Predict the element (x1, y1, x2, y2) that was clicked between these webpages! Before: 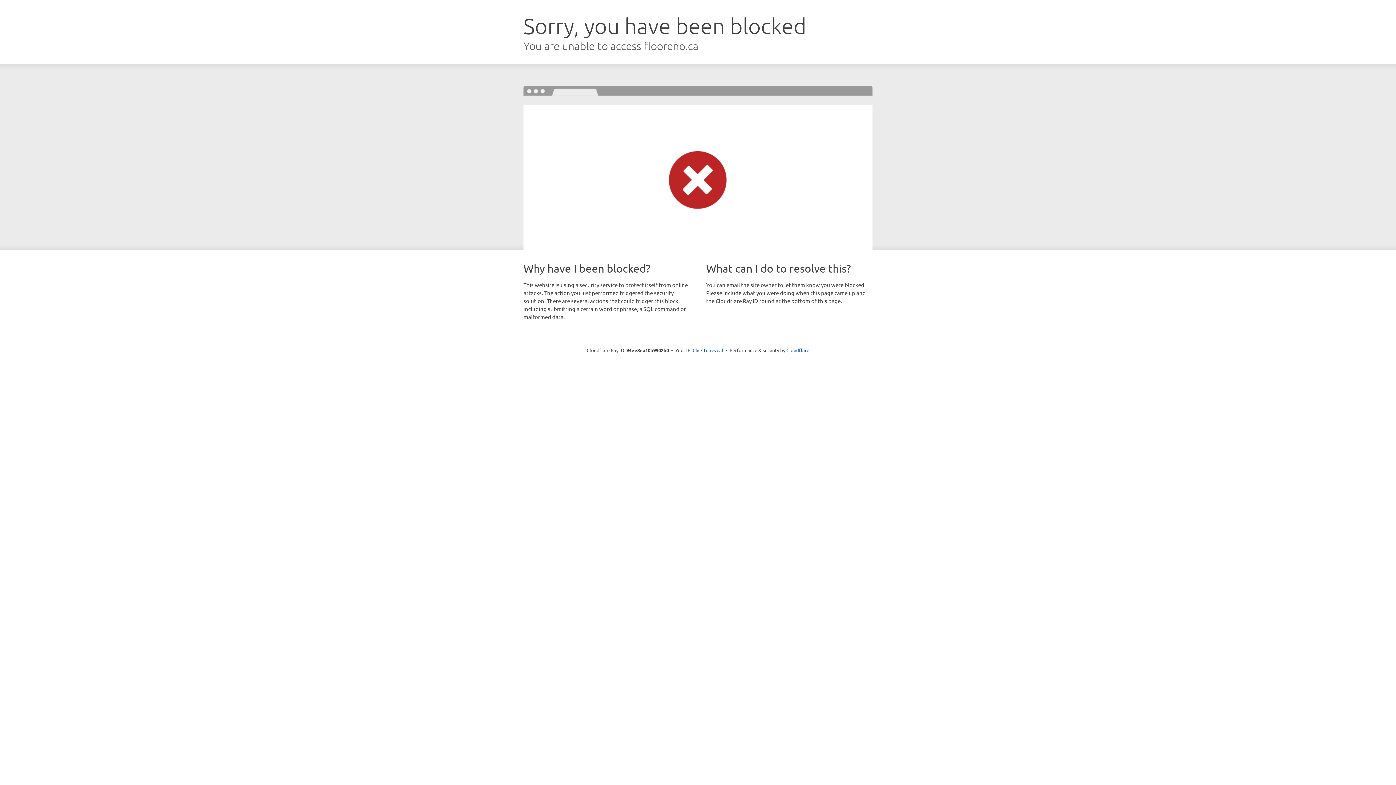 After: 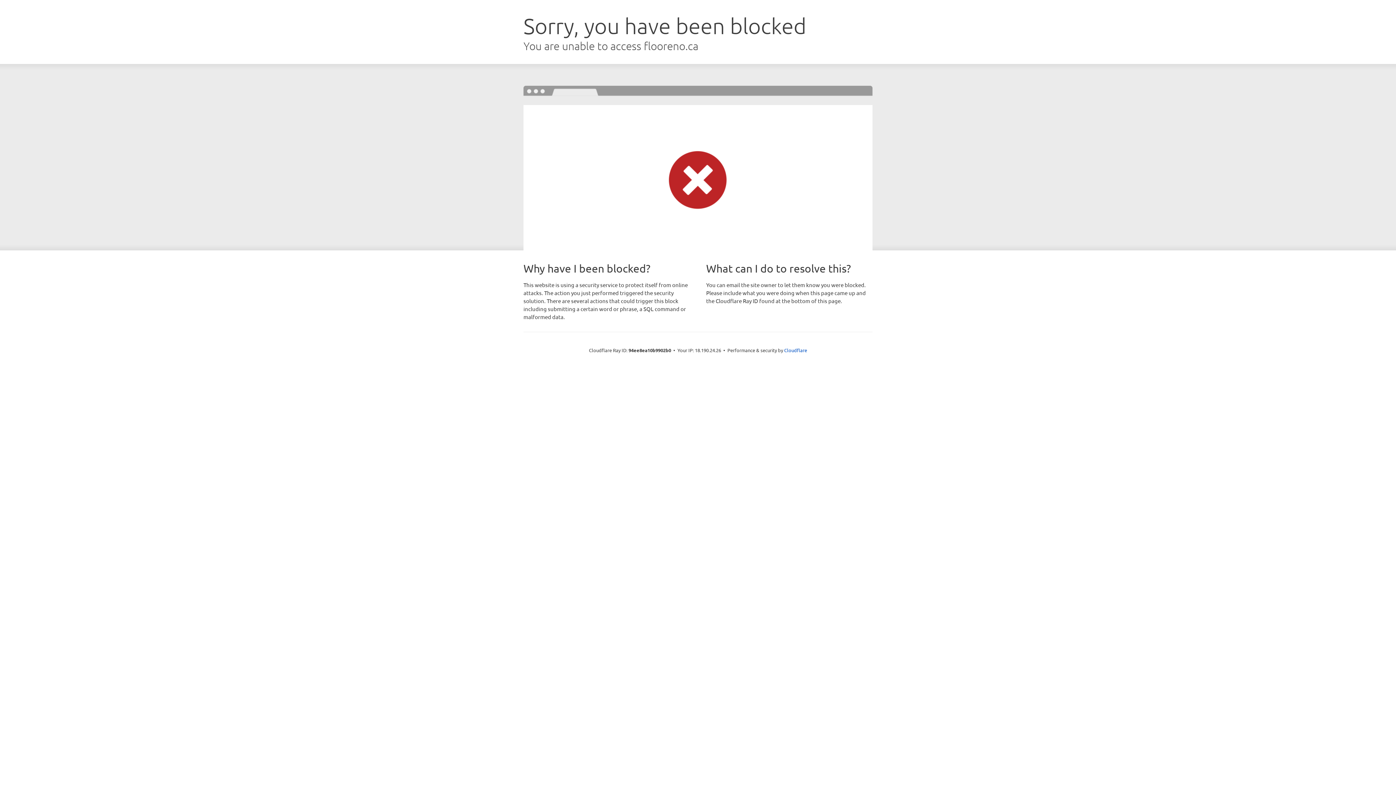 Action: label: Click to reveal bbox: (692, 346, 723, 353)